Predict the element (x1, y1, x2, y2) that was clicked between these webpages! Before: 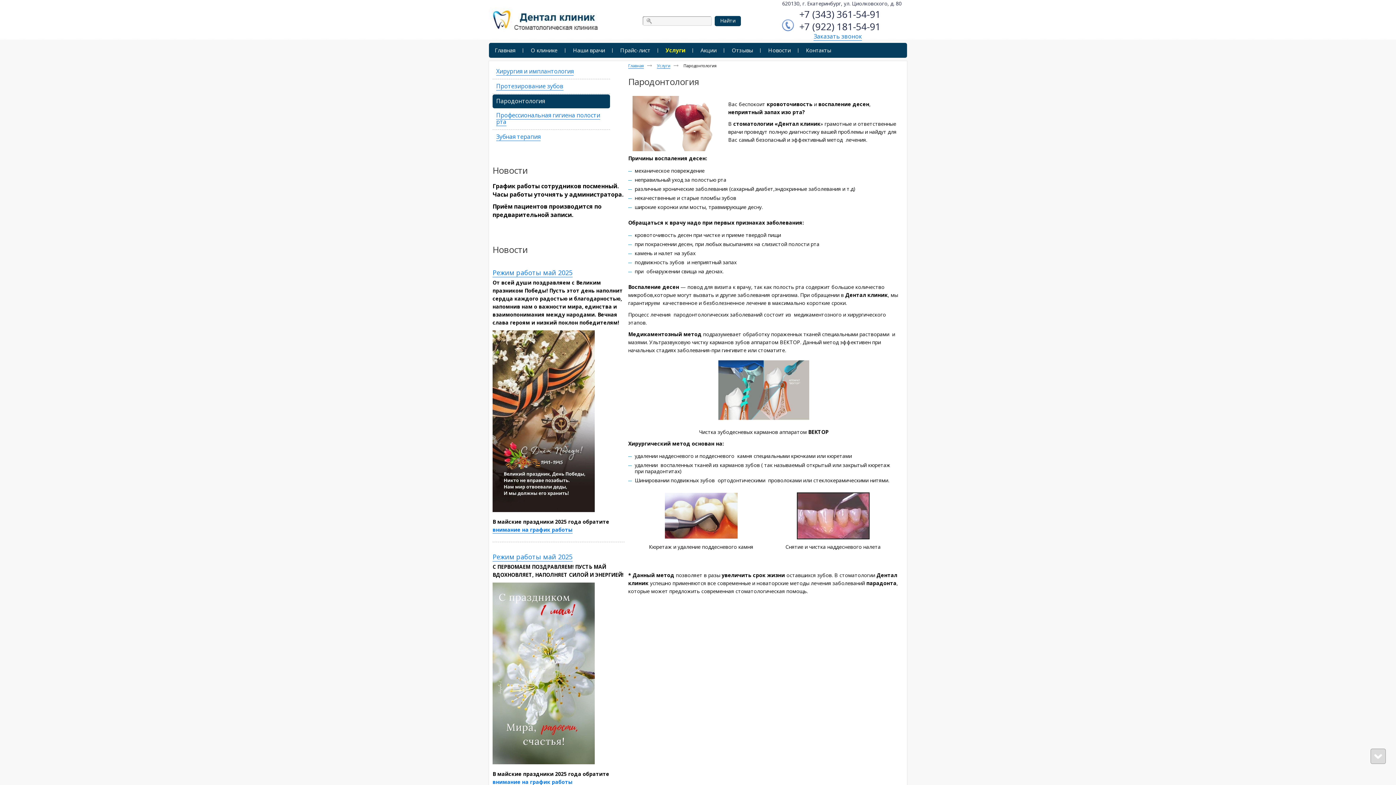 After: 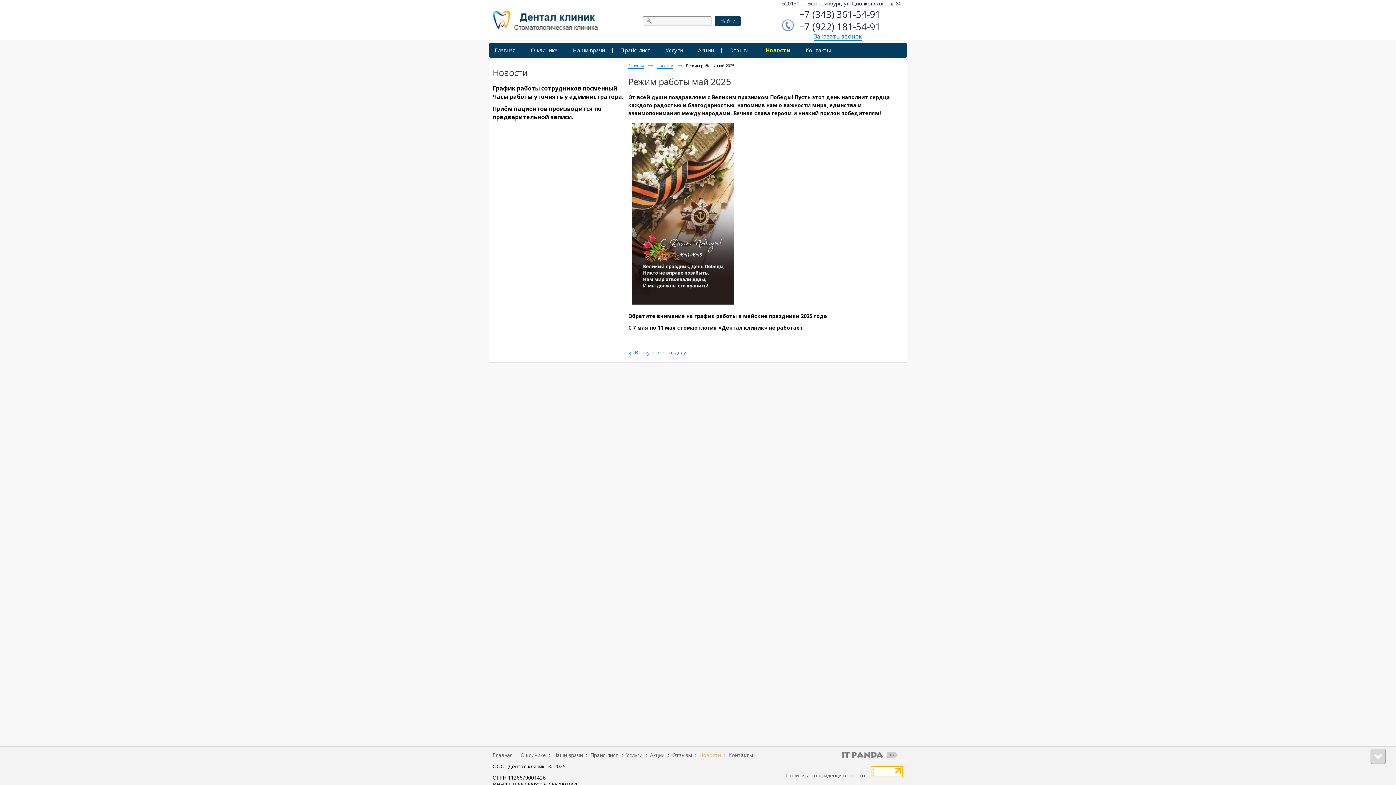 Action: label: Режим работы май 2025 bbox: (492, 268, 572, 277)